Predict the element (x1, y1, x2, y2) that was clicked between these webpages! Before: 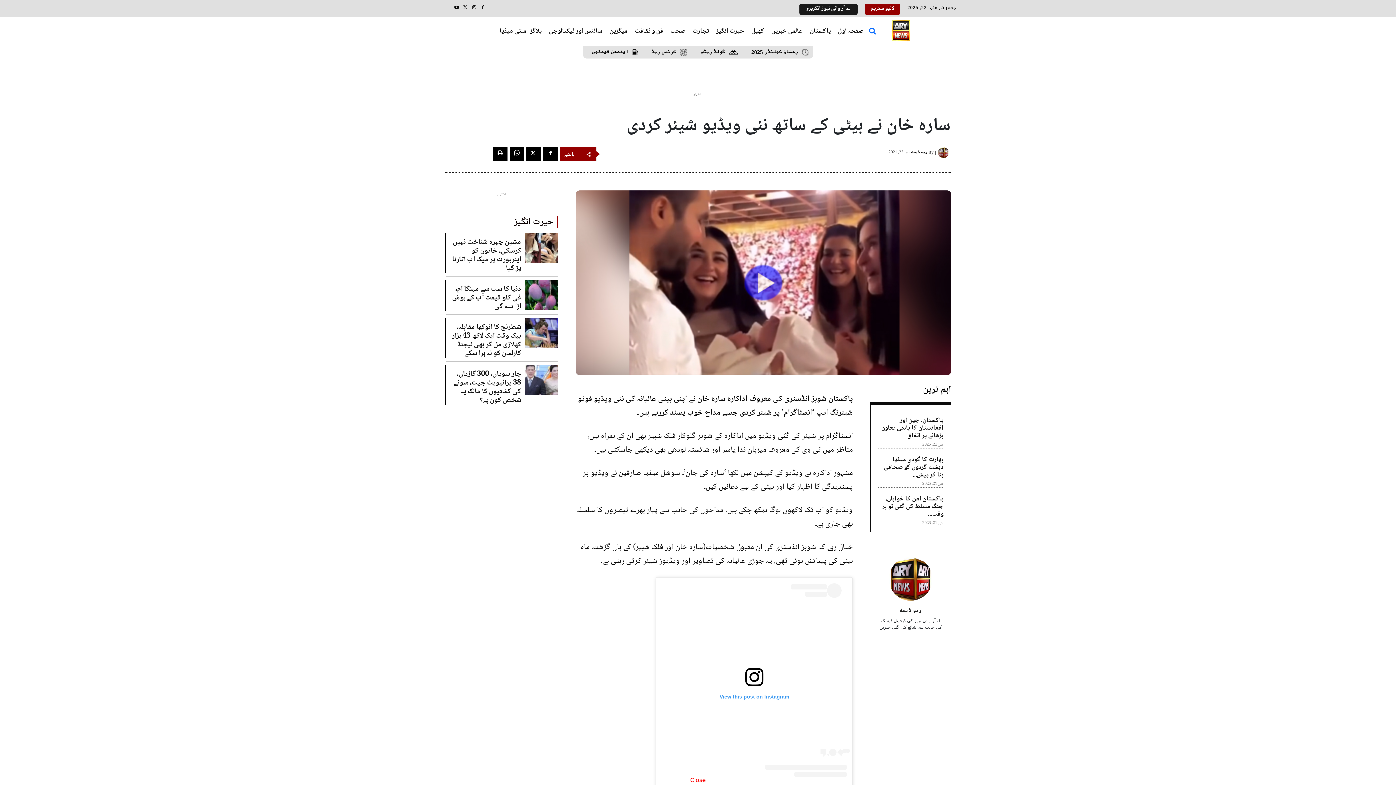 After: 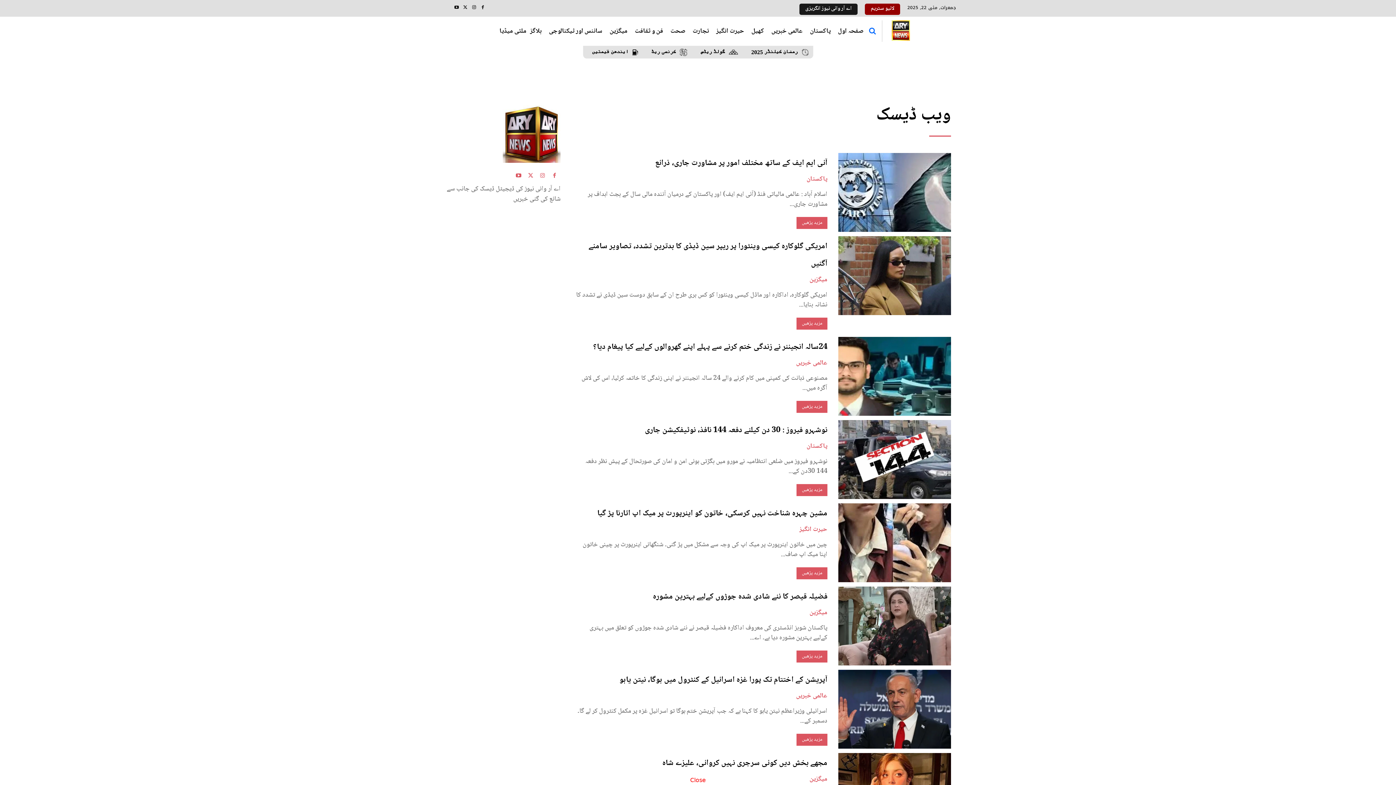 Action: bbox: (938, 147, 951, 158)